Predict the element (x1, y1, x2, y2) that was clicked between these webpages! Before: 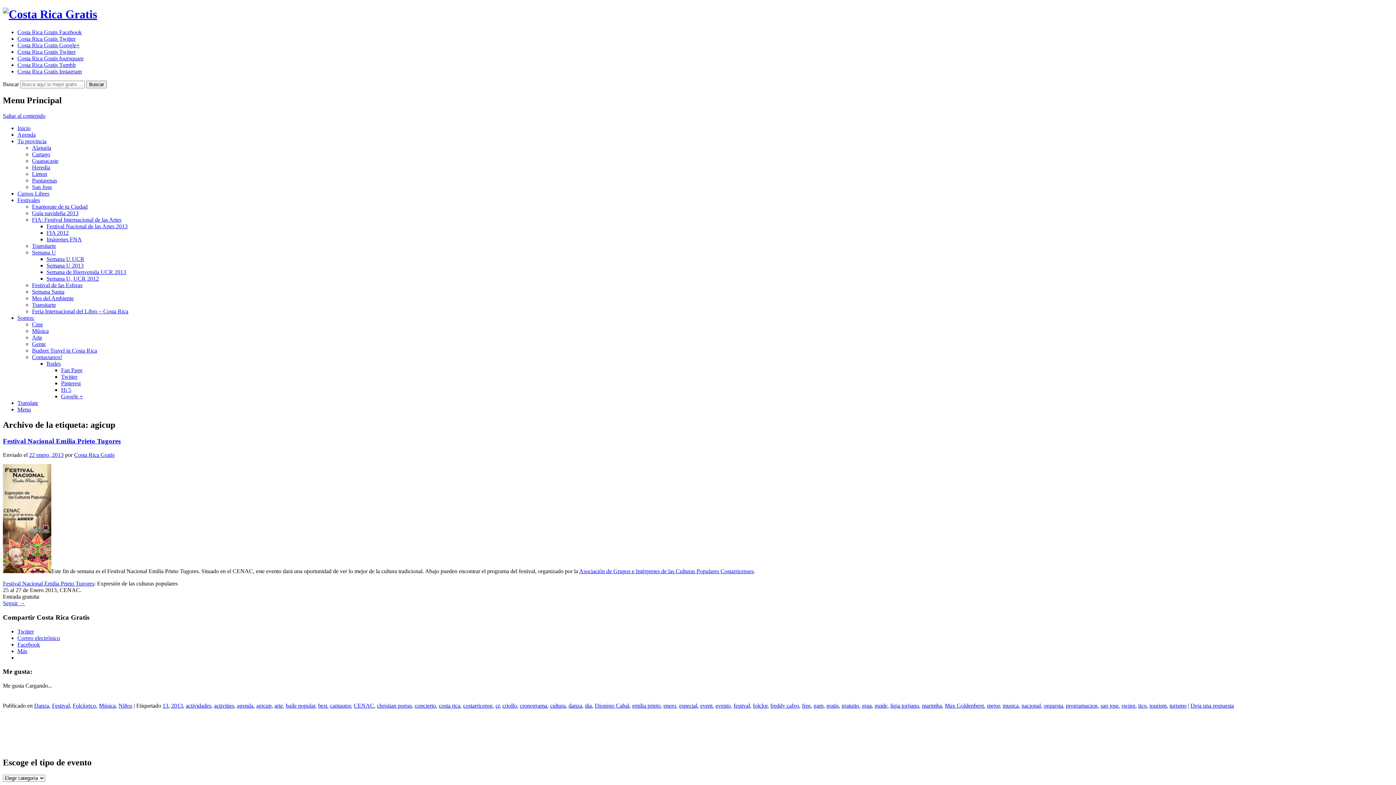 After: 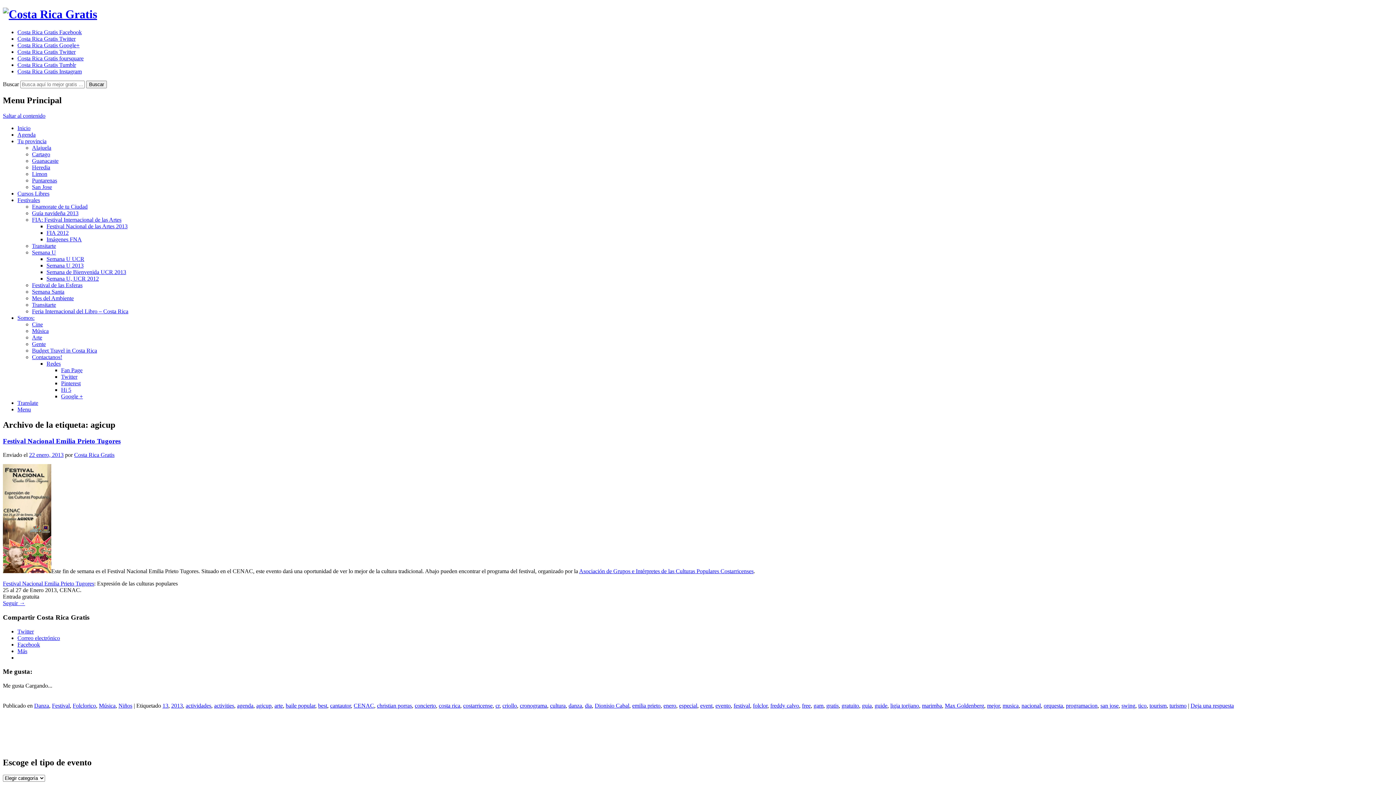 Action: bbox: (46, 229, 68, 235) label: FIA 2012